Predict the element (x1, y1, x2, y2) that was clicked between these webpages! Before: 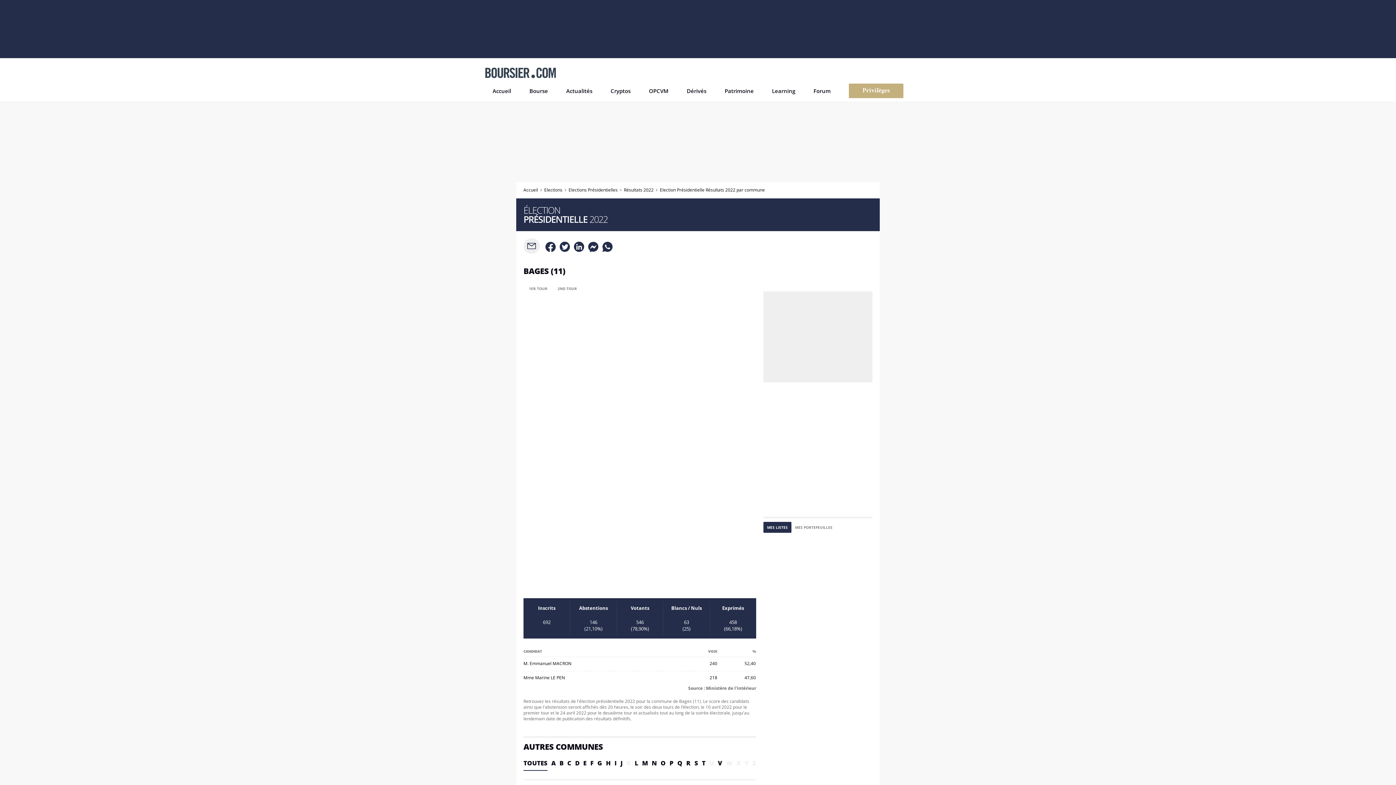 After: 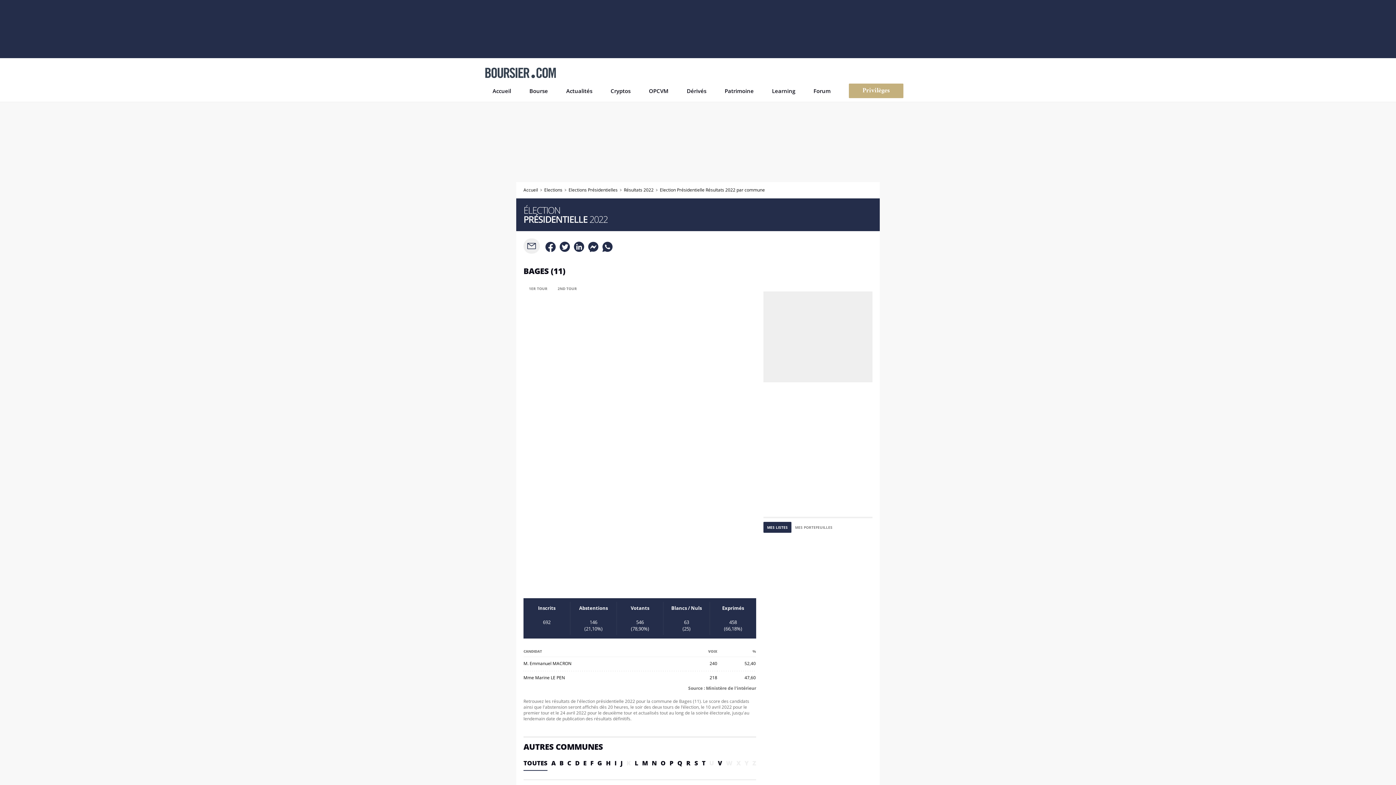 Action: bbox: (849, 83, 903, 98) label: Privilèges